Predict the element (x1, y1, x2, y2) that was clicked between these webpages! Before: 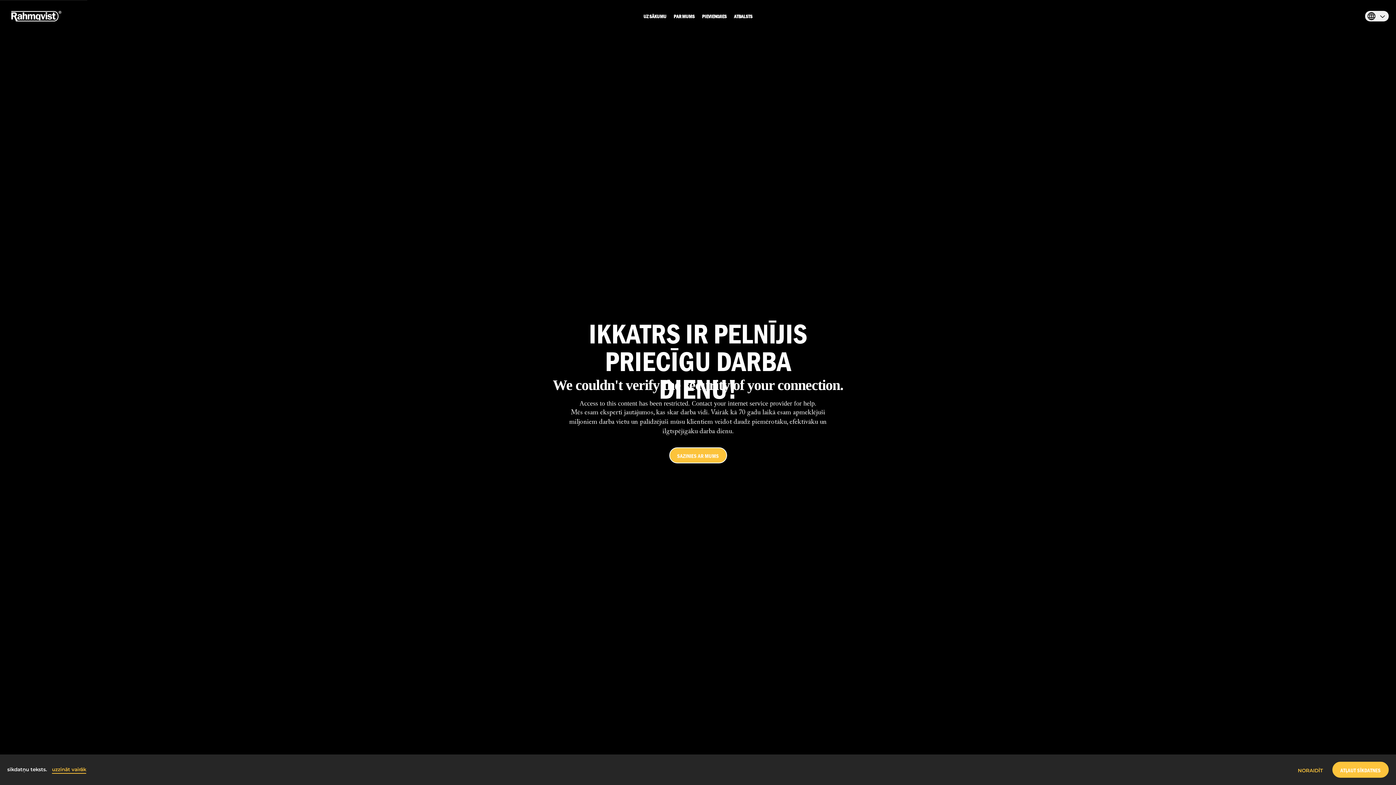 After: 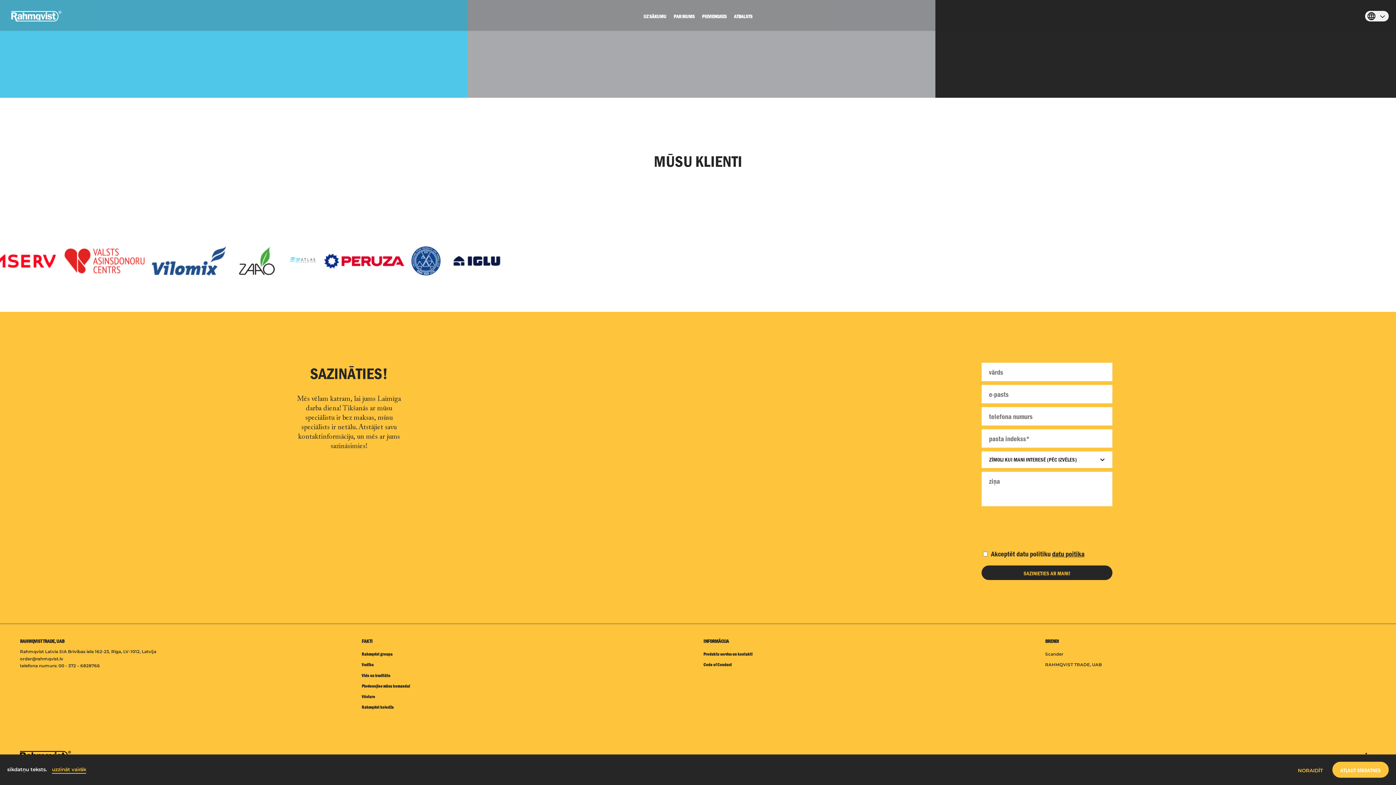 Action: label: SAZINIES AR MUMS bbox: (669, 447, 727, 463)